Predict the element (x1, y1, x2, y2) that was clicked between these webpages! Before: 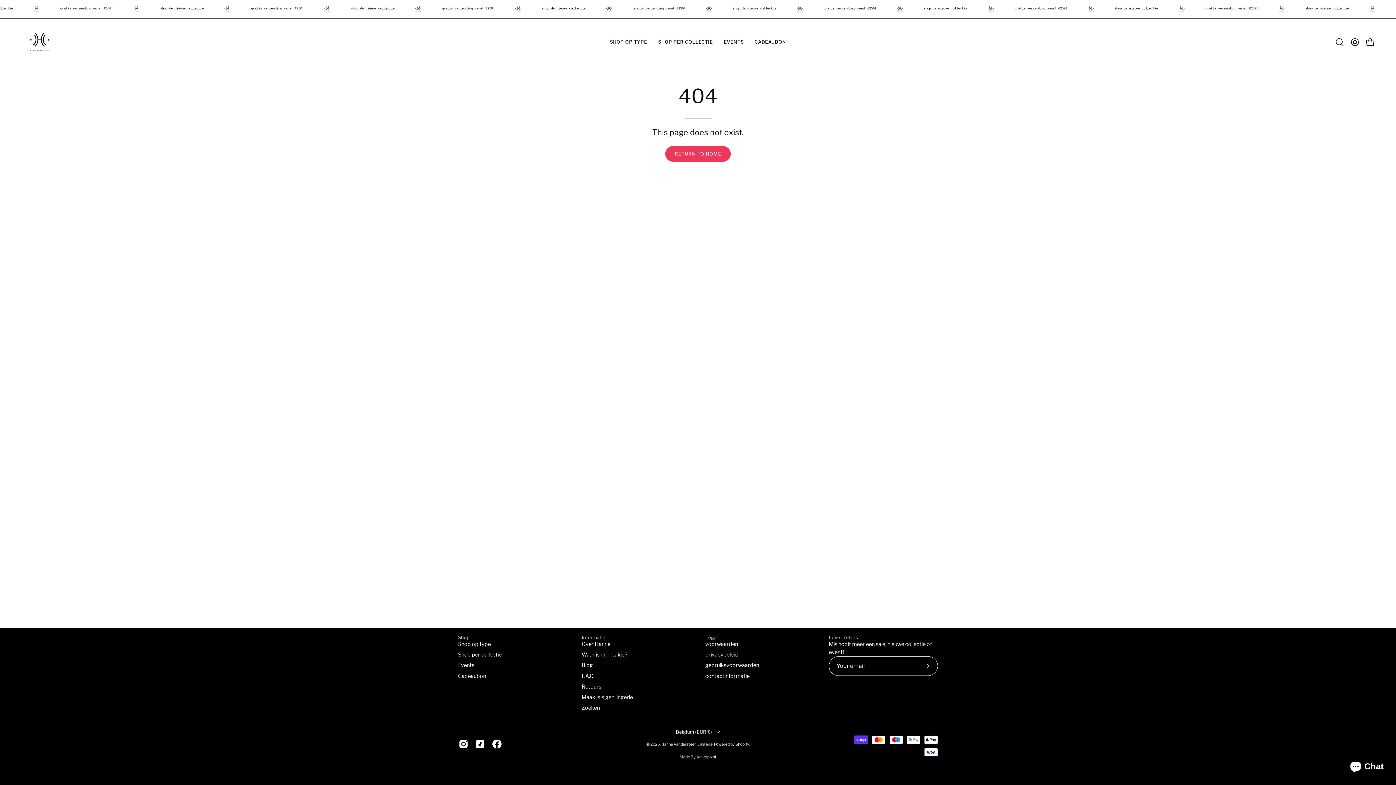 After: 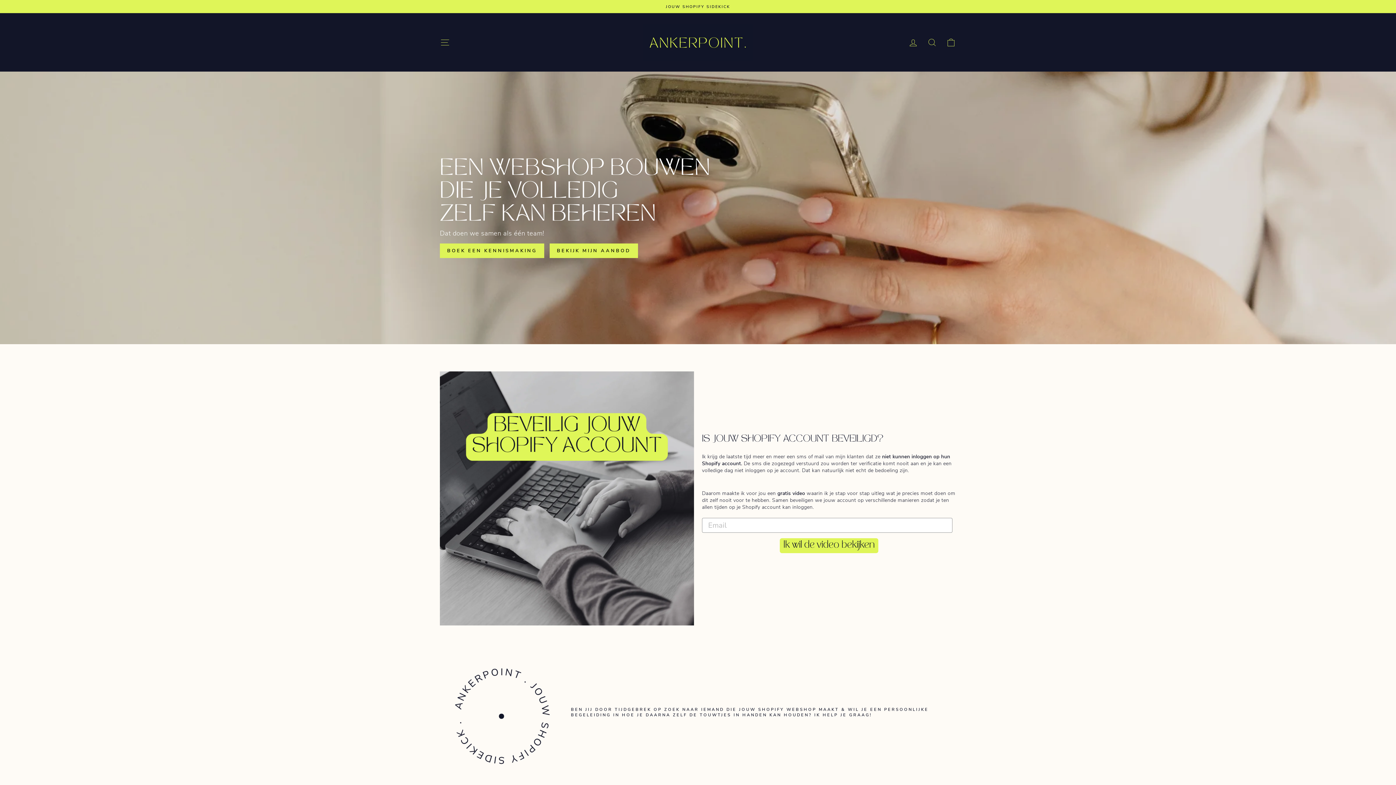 Action: label: Made By Ankerpoint bbox: (679, 755, 716, 760)